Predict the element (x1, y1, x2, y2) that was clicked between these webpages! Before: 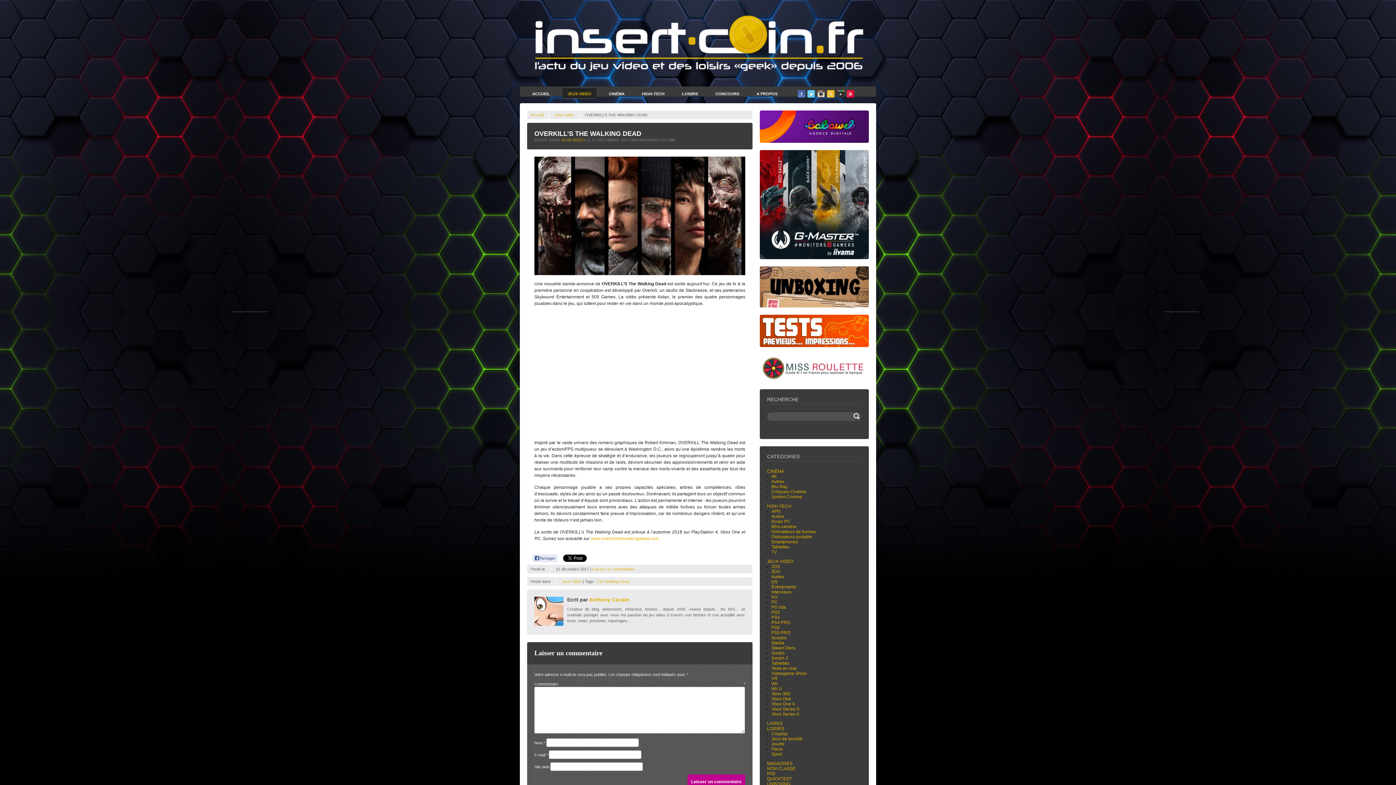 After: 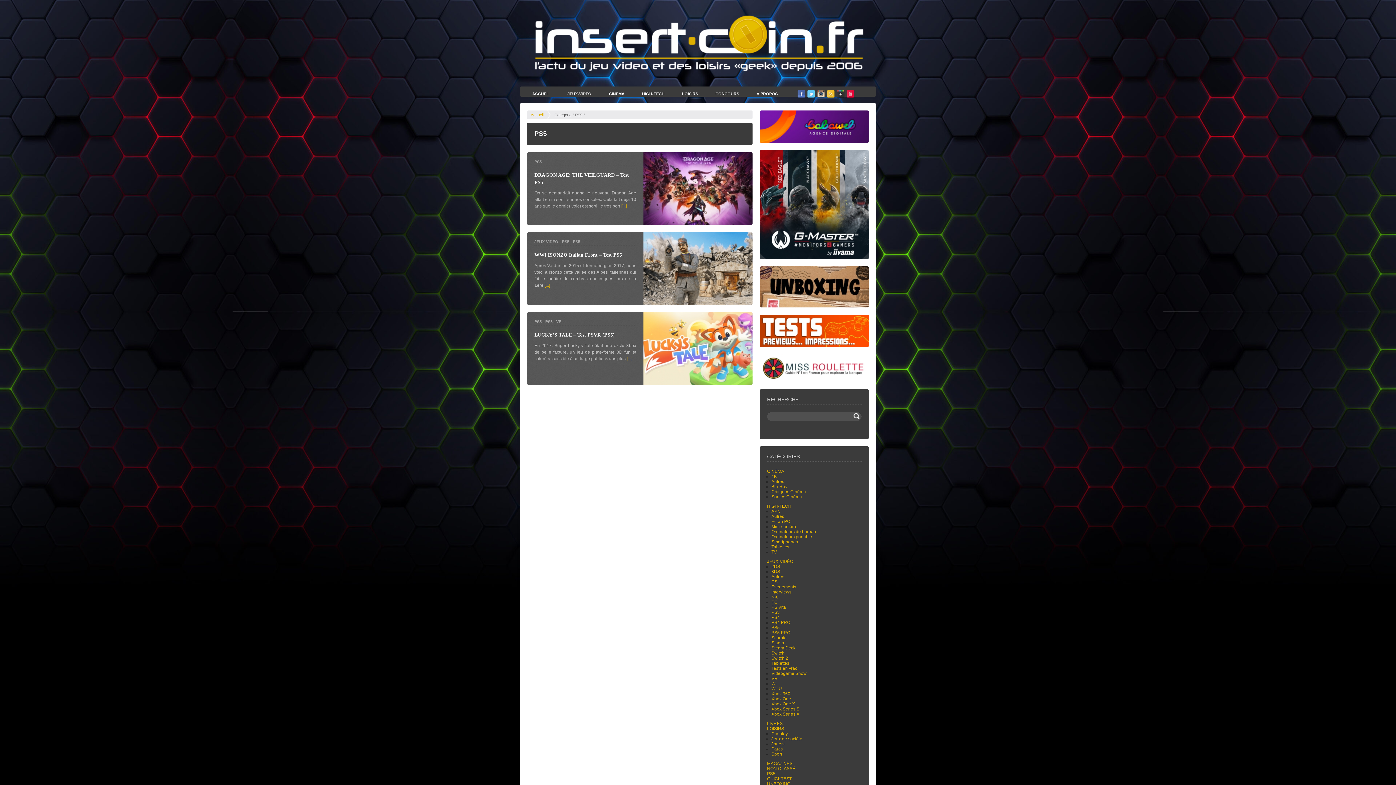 Action: label: PS5 bbox: (767, 771, 775, 776)